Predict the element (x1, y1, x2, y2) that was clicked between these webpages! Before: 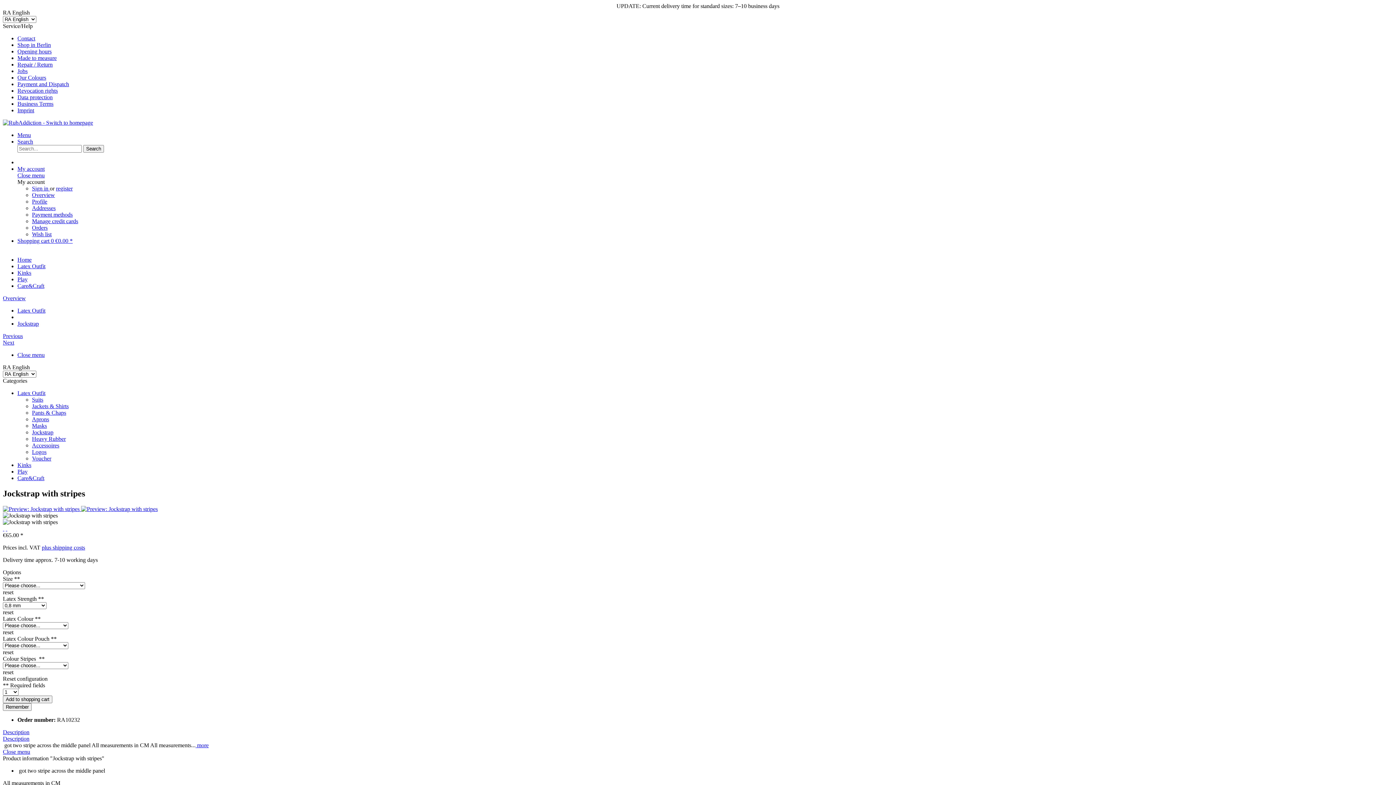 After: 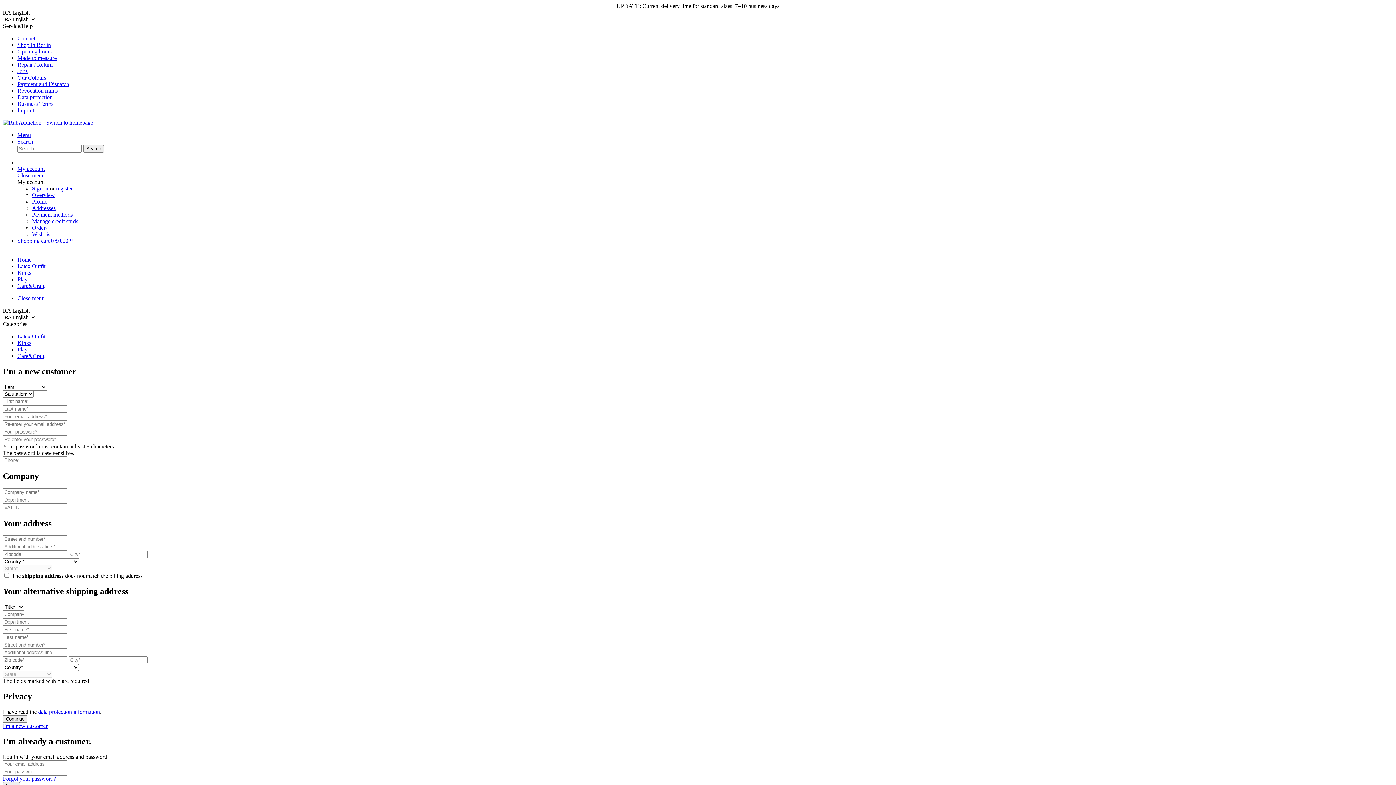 Action: bbox: (32, 218, 78, 224) label: Manage credit cards